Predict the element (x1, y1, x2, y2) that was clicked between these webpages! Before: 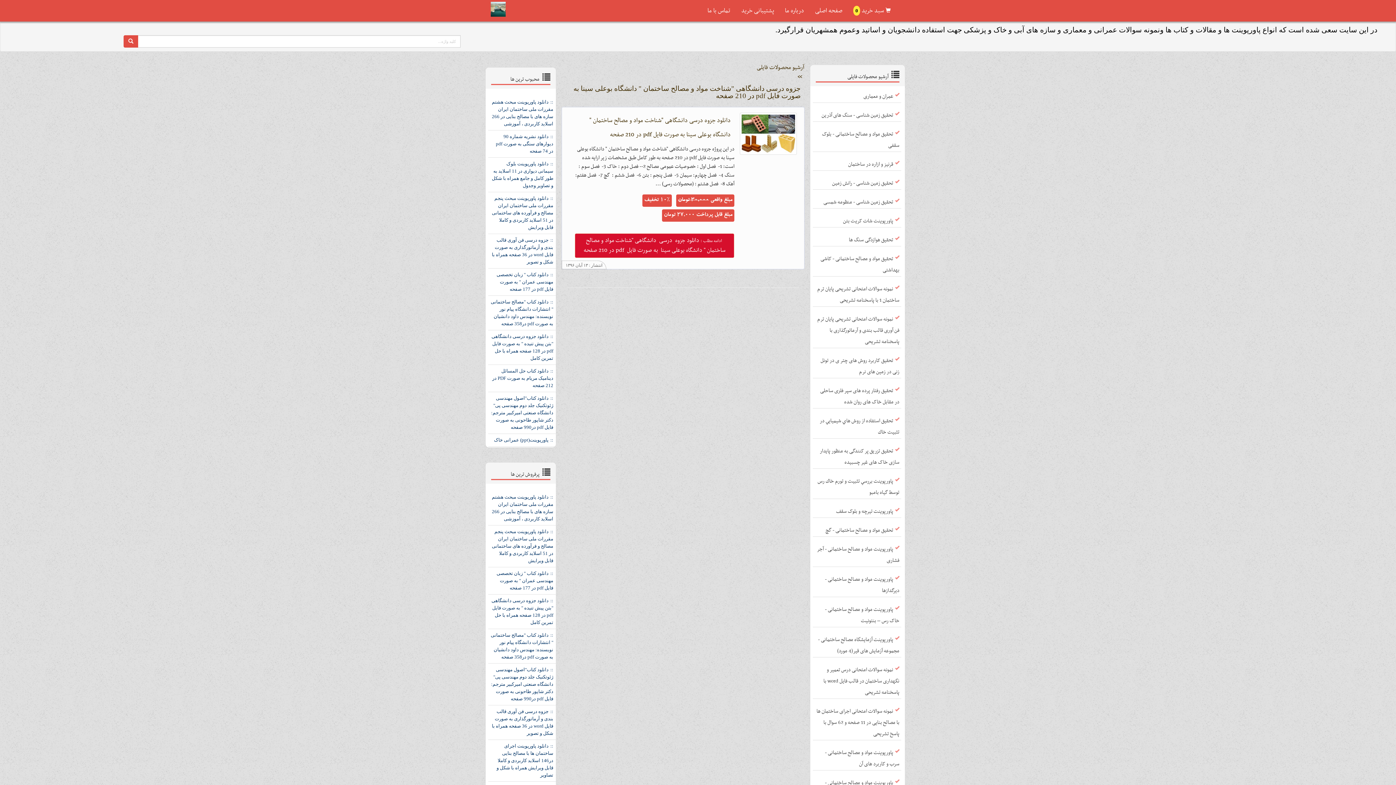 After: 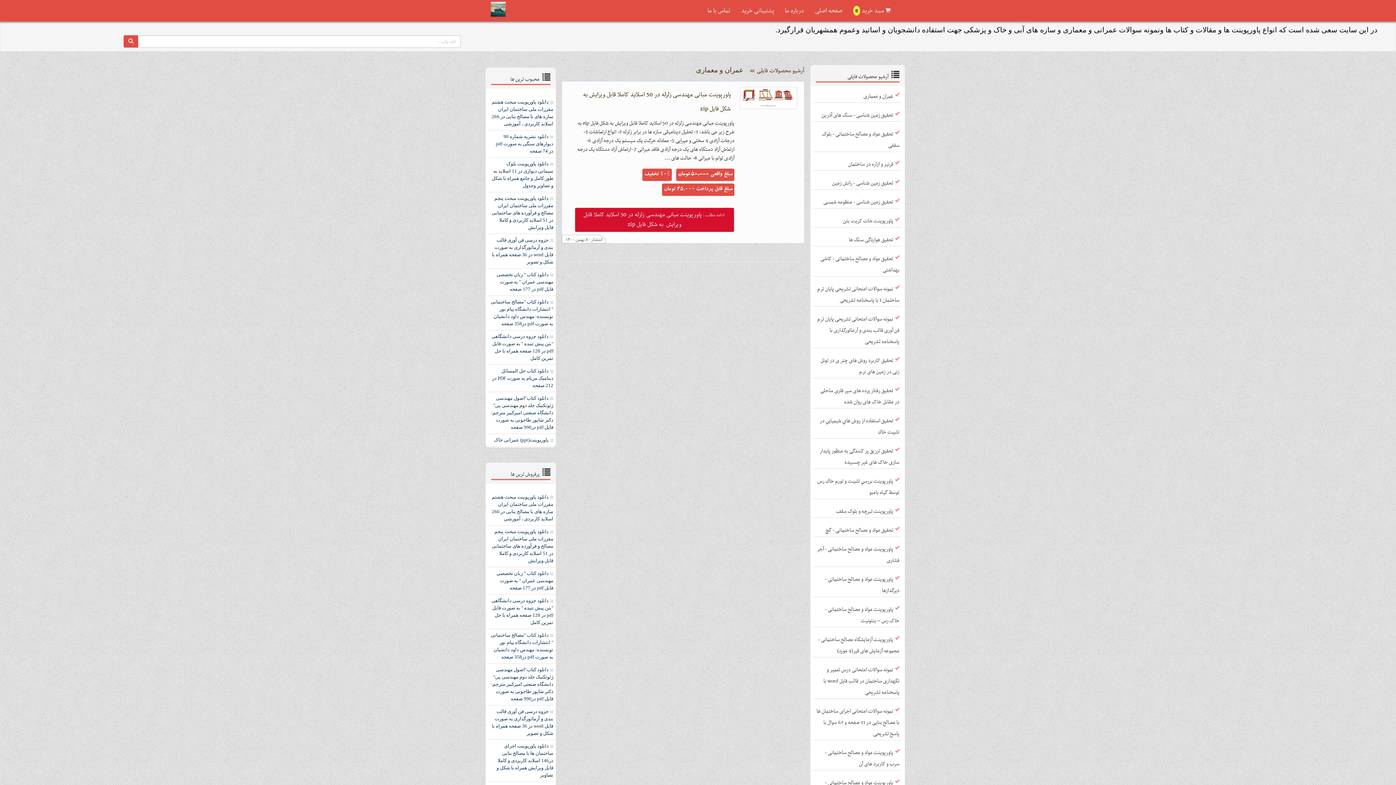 Action: label: عمران و معماری bbox: (863, 92, 893, 101)